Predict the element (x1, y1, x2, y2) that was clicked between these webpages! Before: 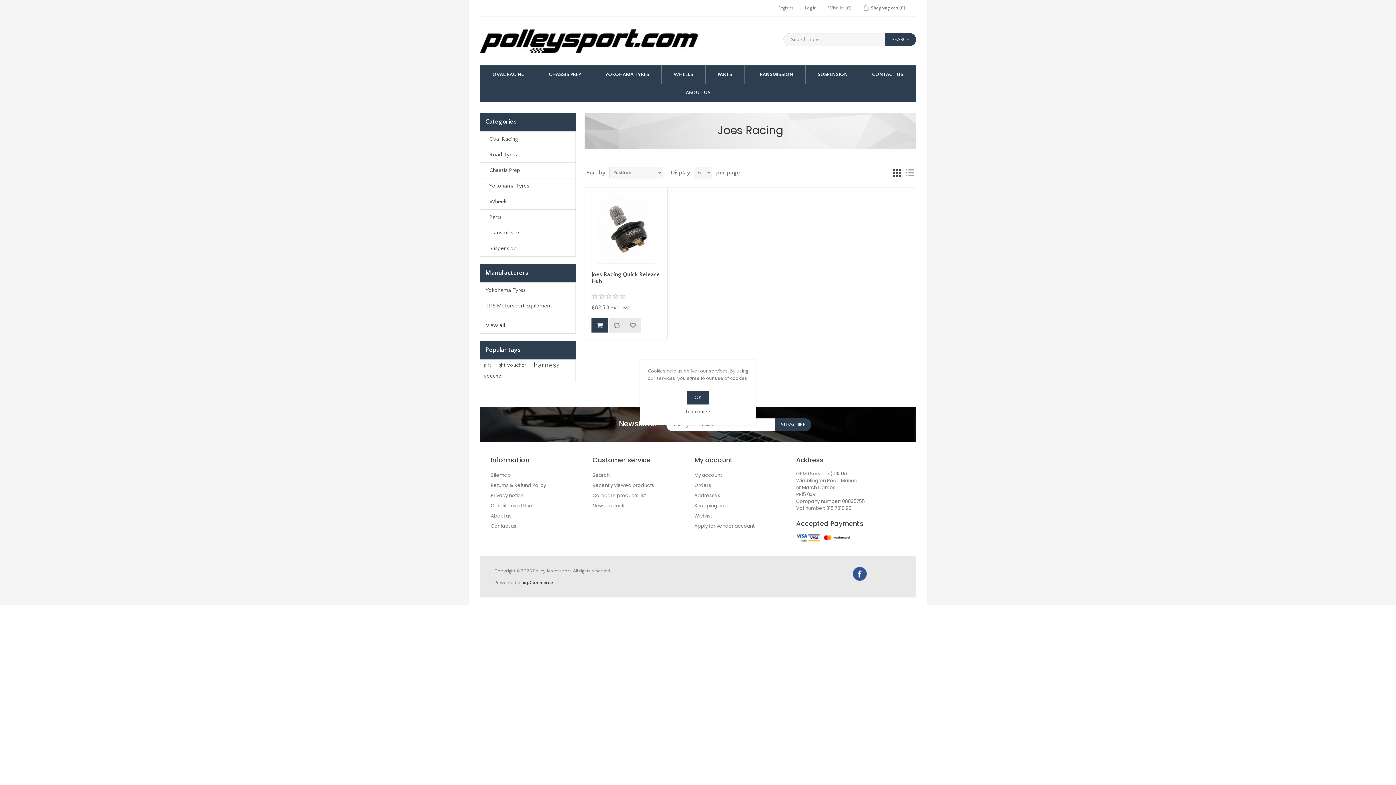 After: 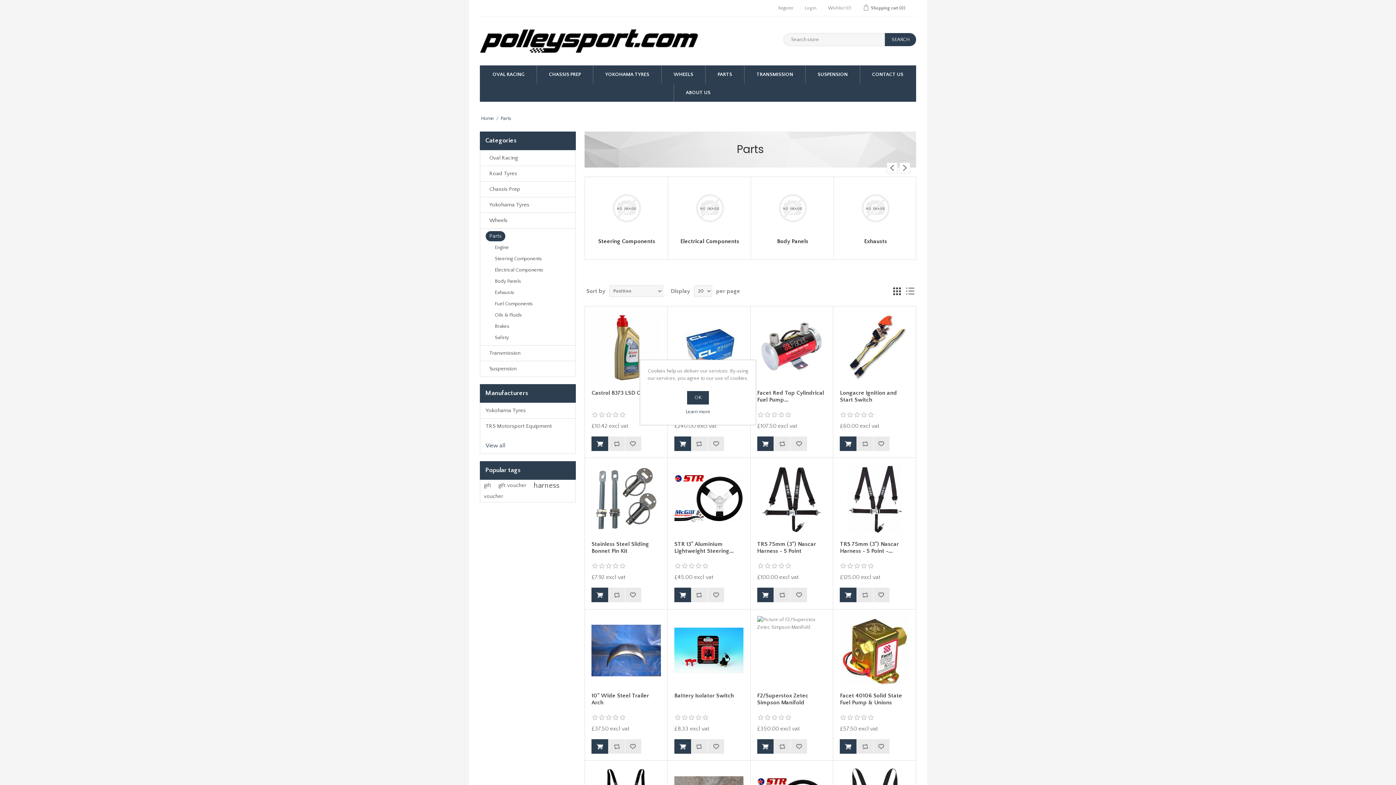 Action: bbox: (485, 212, 505, 222) label: Parts